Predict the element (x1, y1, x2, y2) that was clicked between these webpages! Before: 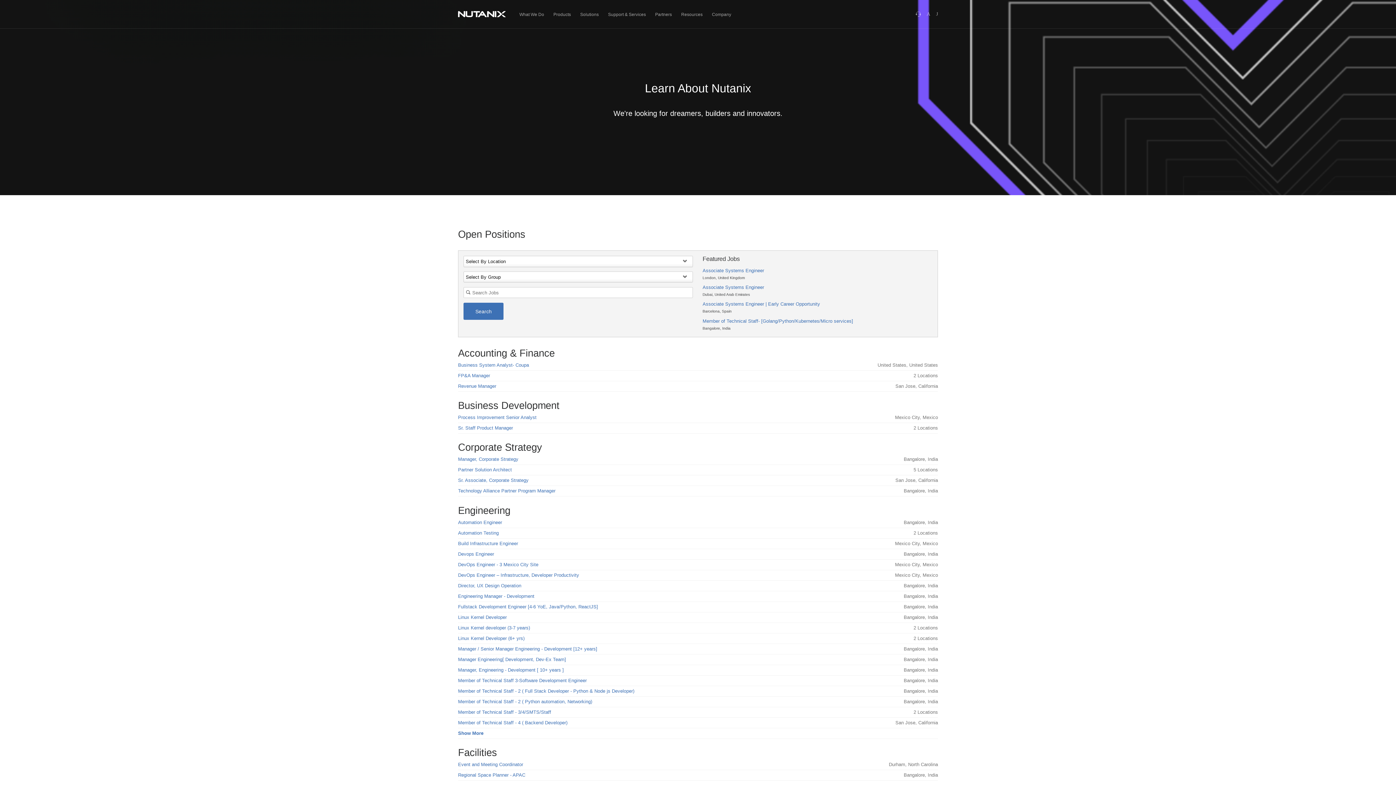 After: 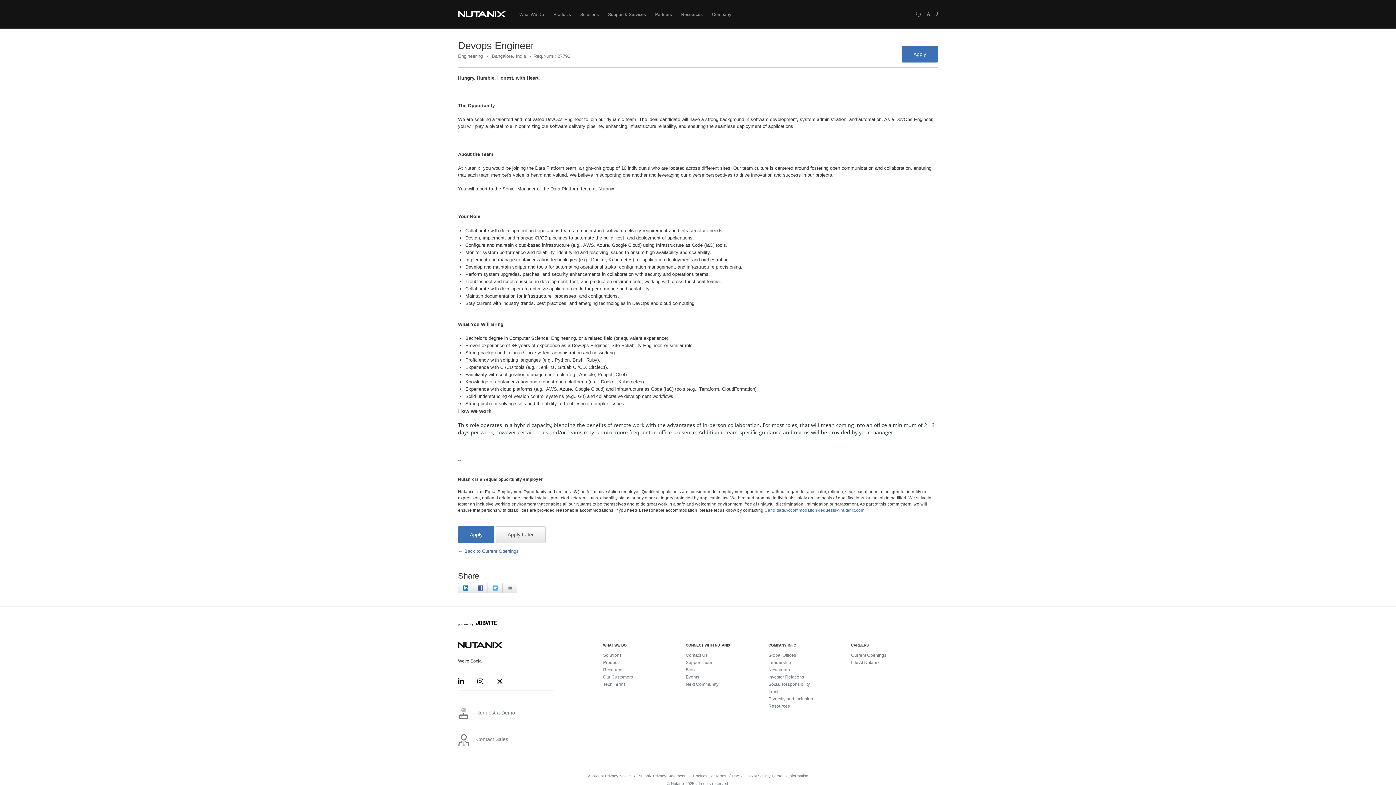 Action: label: Devops Engineer bbox: (458, 551, 494, 556)